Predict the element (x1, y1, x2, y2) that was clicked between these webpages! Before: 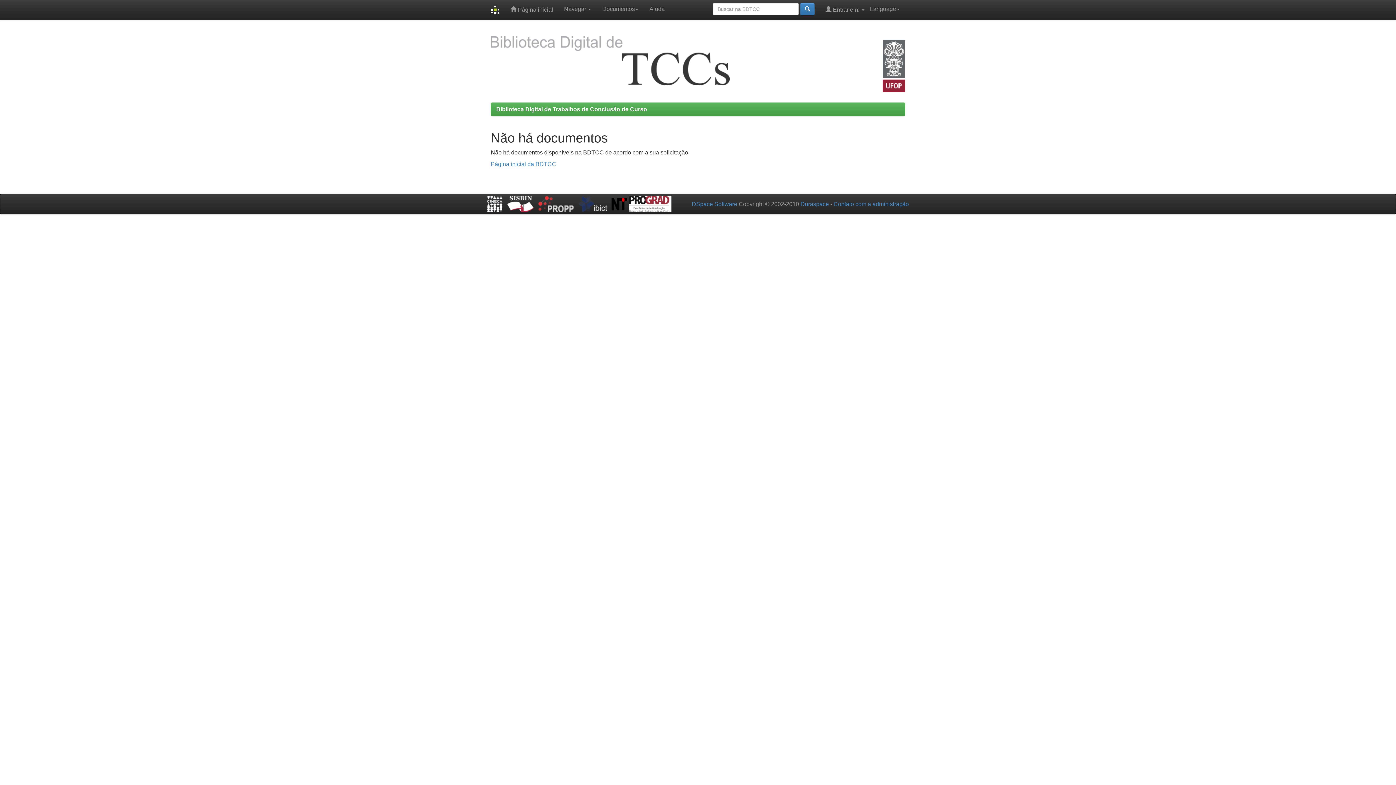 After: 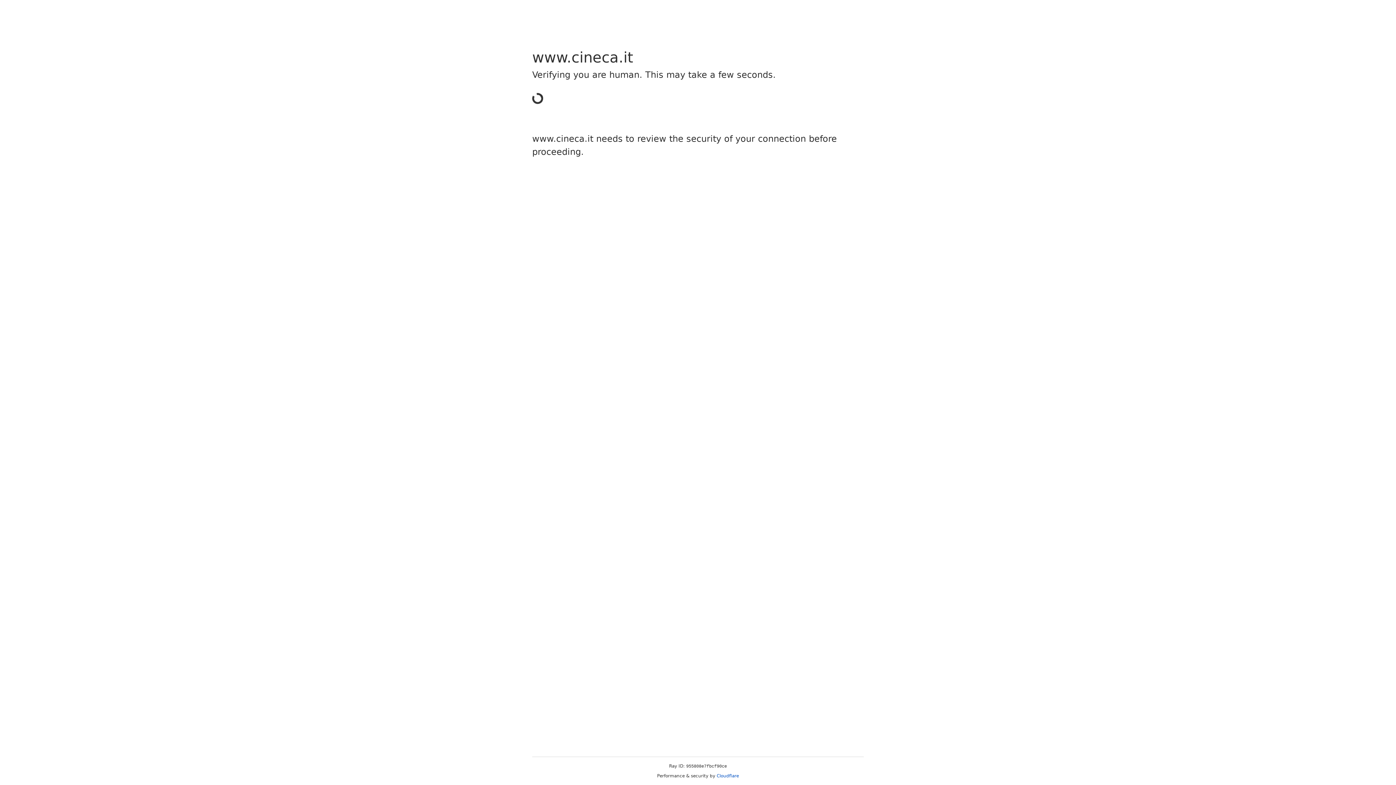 Action: bbox: (487, 200, 502, 206)